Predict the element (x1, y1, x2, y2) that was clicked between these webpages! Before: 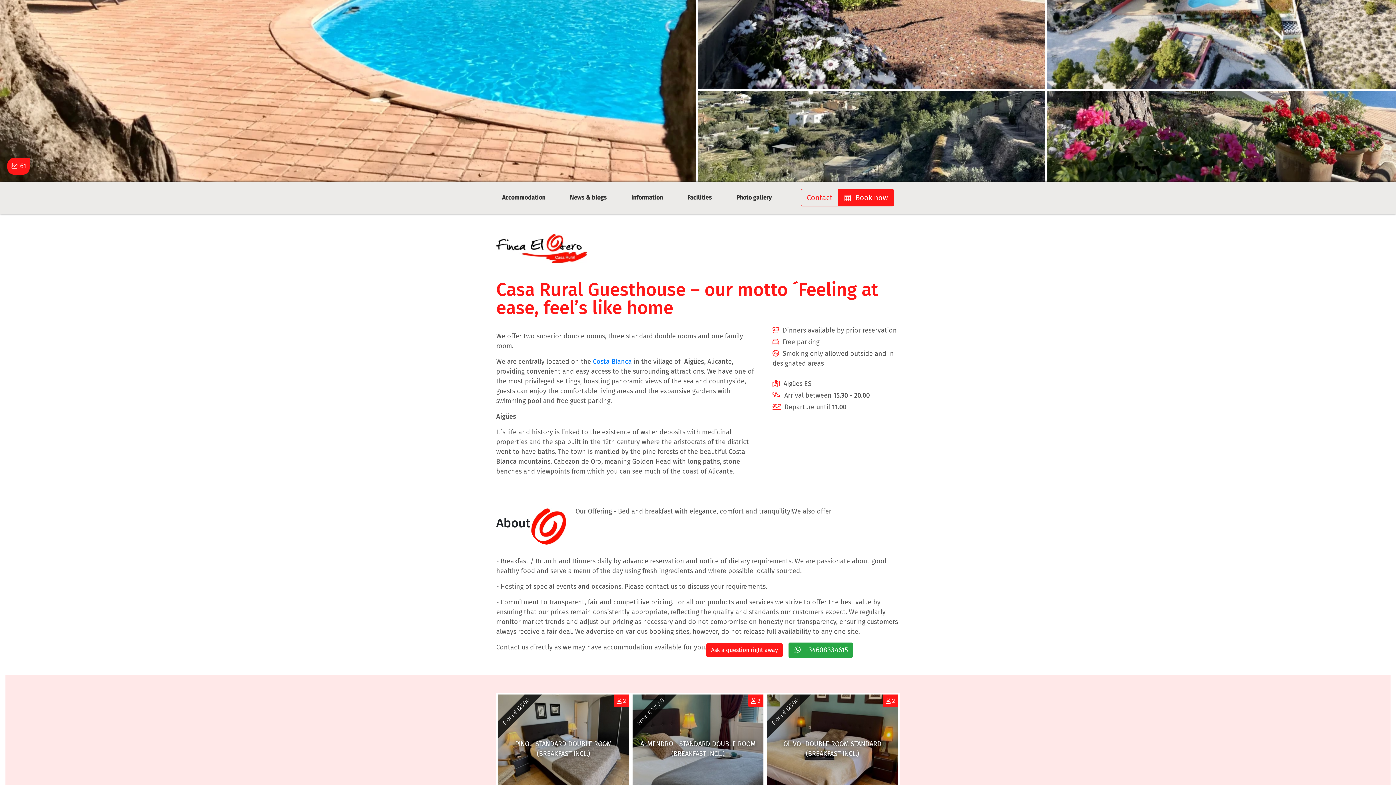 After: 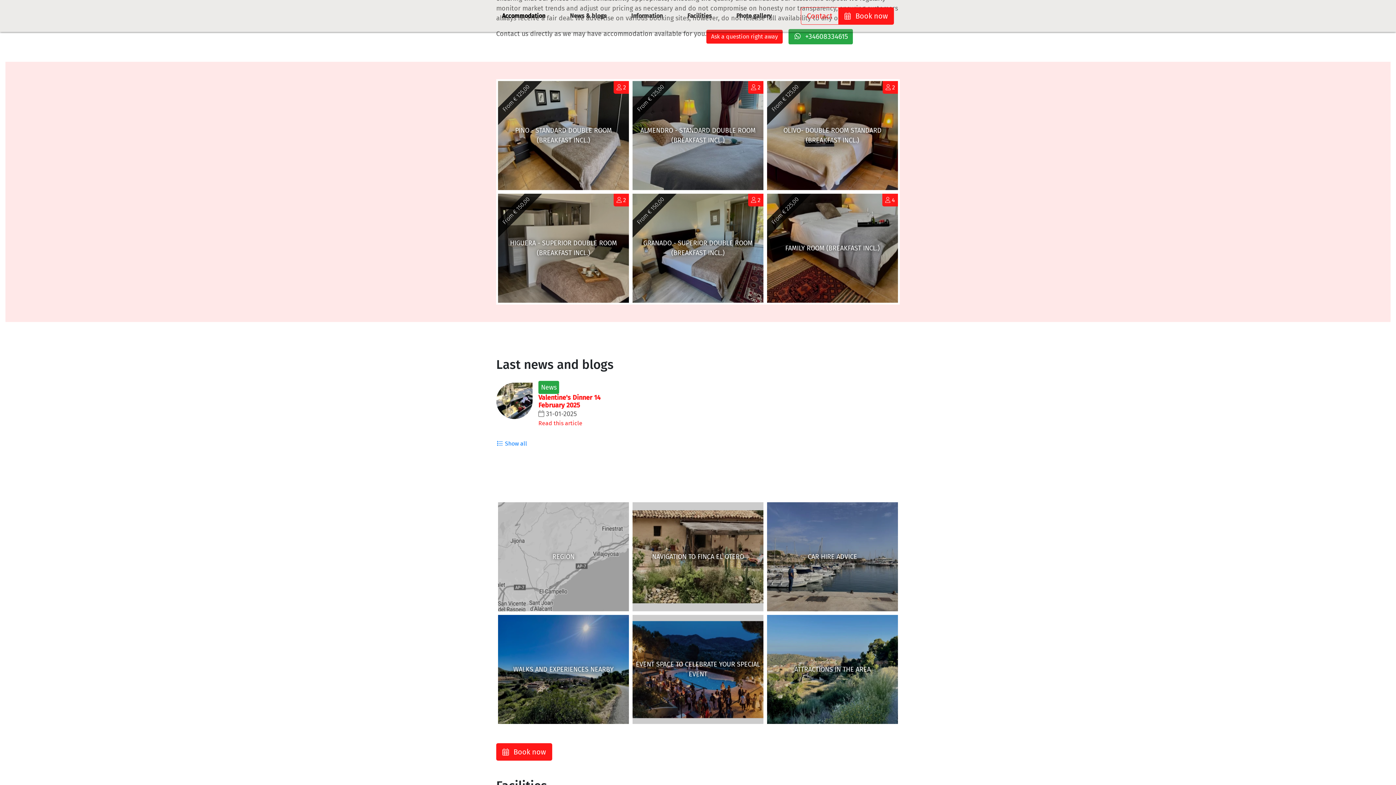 Action: bbox: (496, 190, 551, 205) label: Accommodation